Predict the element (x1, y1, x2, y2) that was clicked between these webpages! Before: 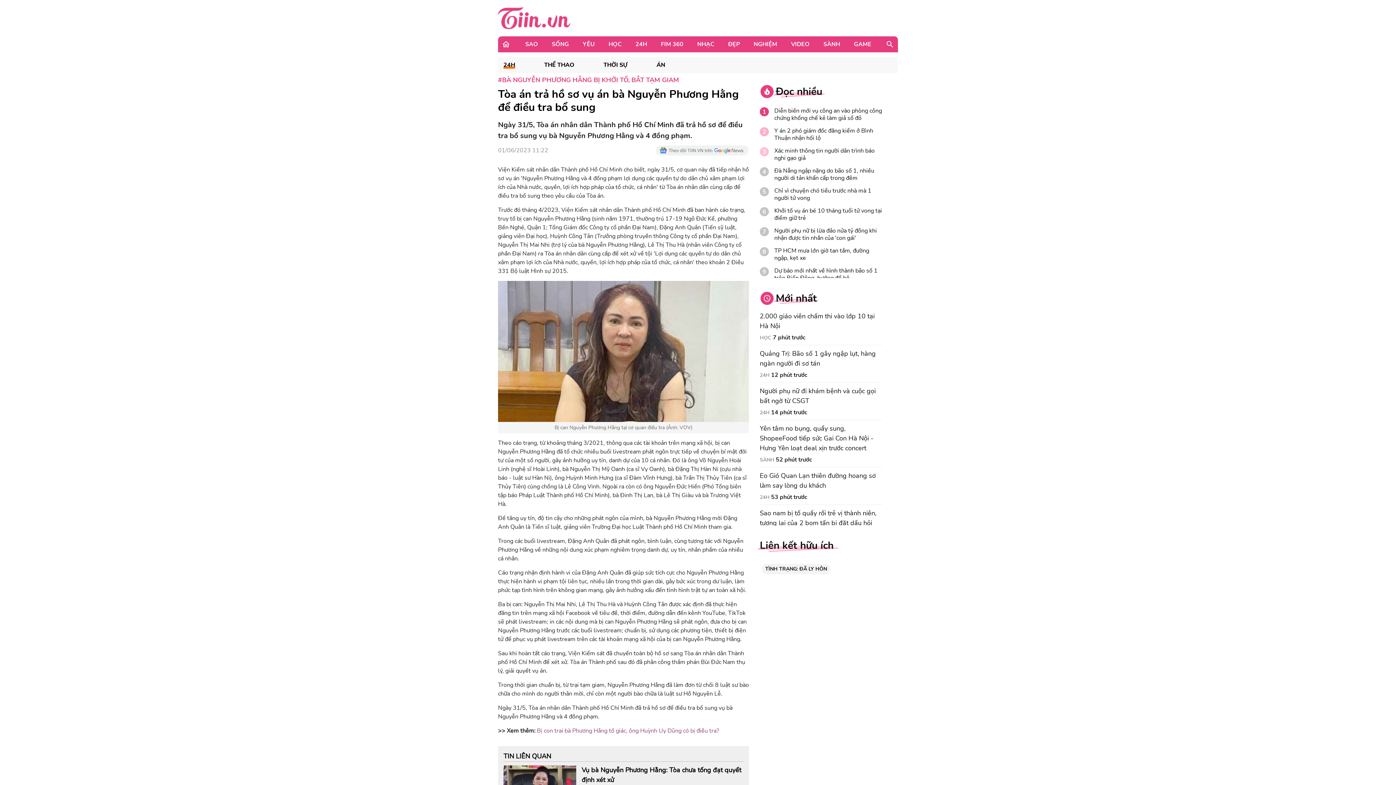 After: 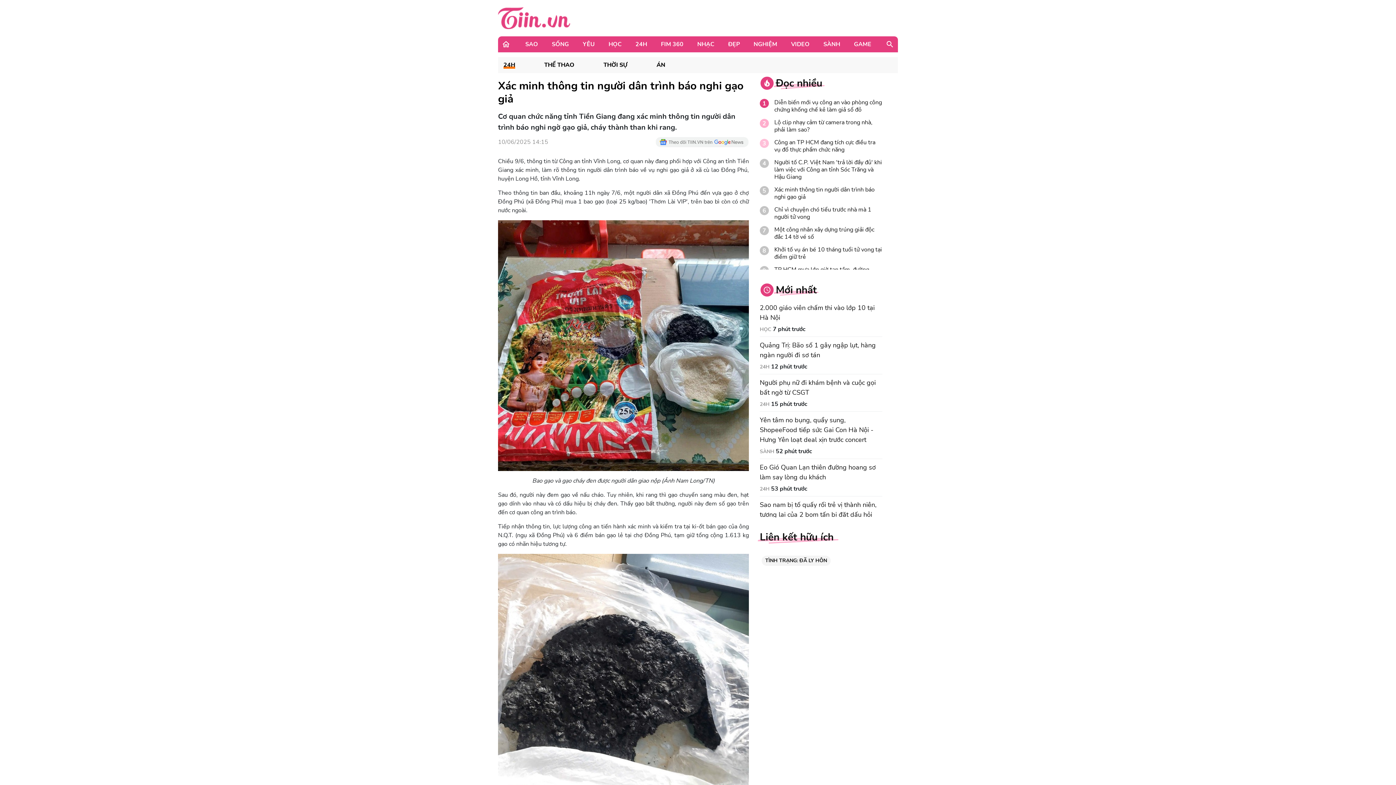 Action: label: Xác minh thông tin người dân trình báo nghi gạo giả bbox: (774, 147, 882, 161)